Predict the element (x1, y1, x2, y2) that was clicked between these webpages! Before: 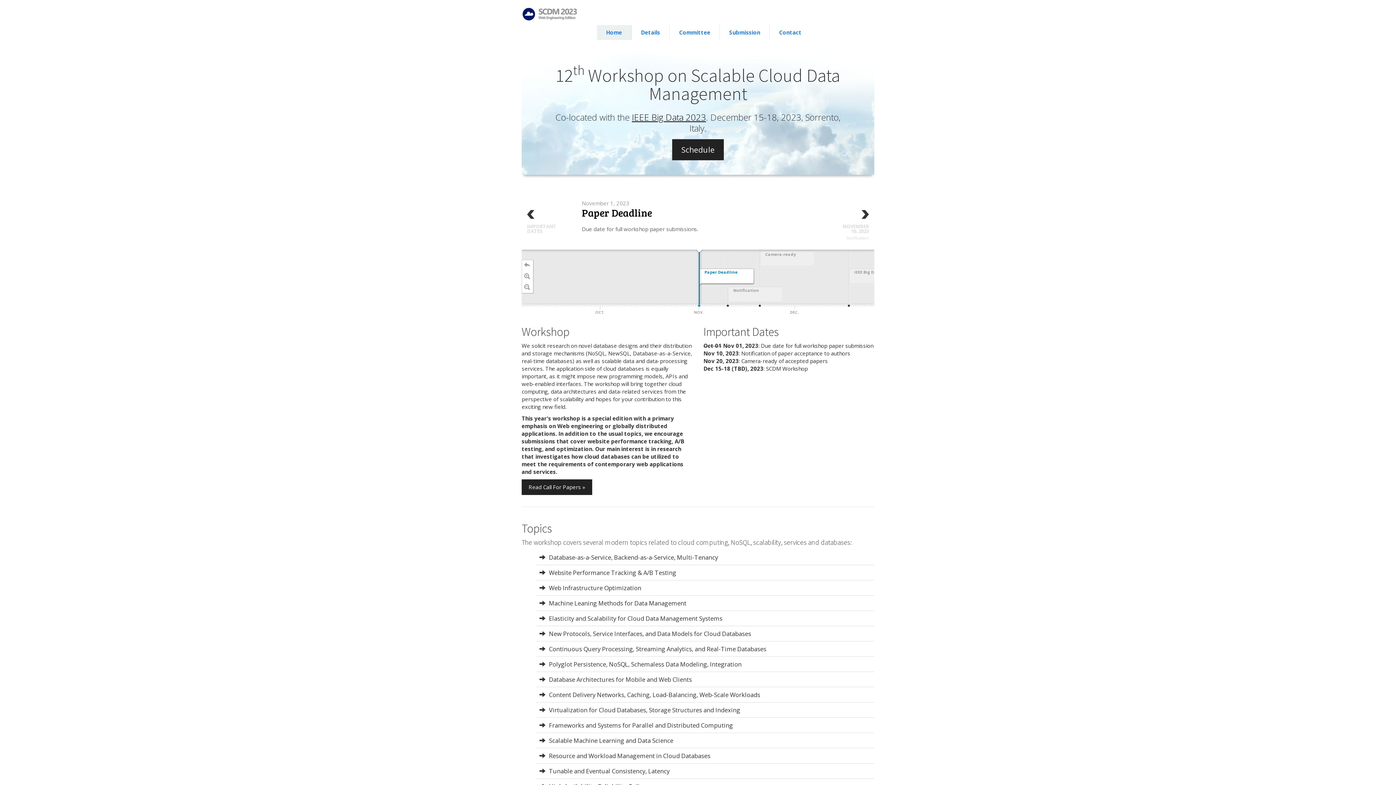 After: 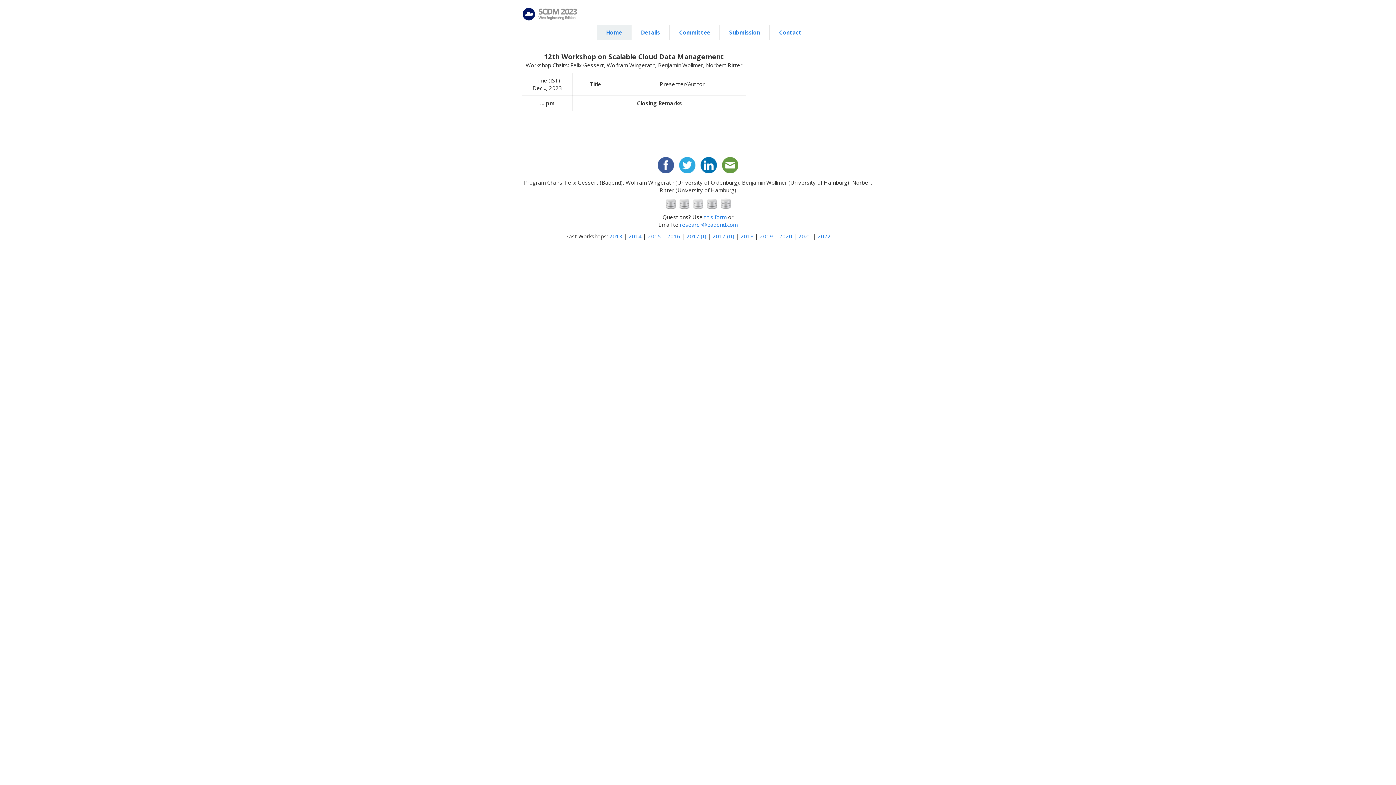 Action: label: Schedule bbox: (672, 139, 724, 160)